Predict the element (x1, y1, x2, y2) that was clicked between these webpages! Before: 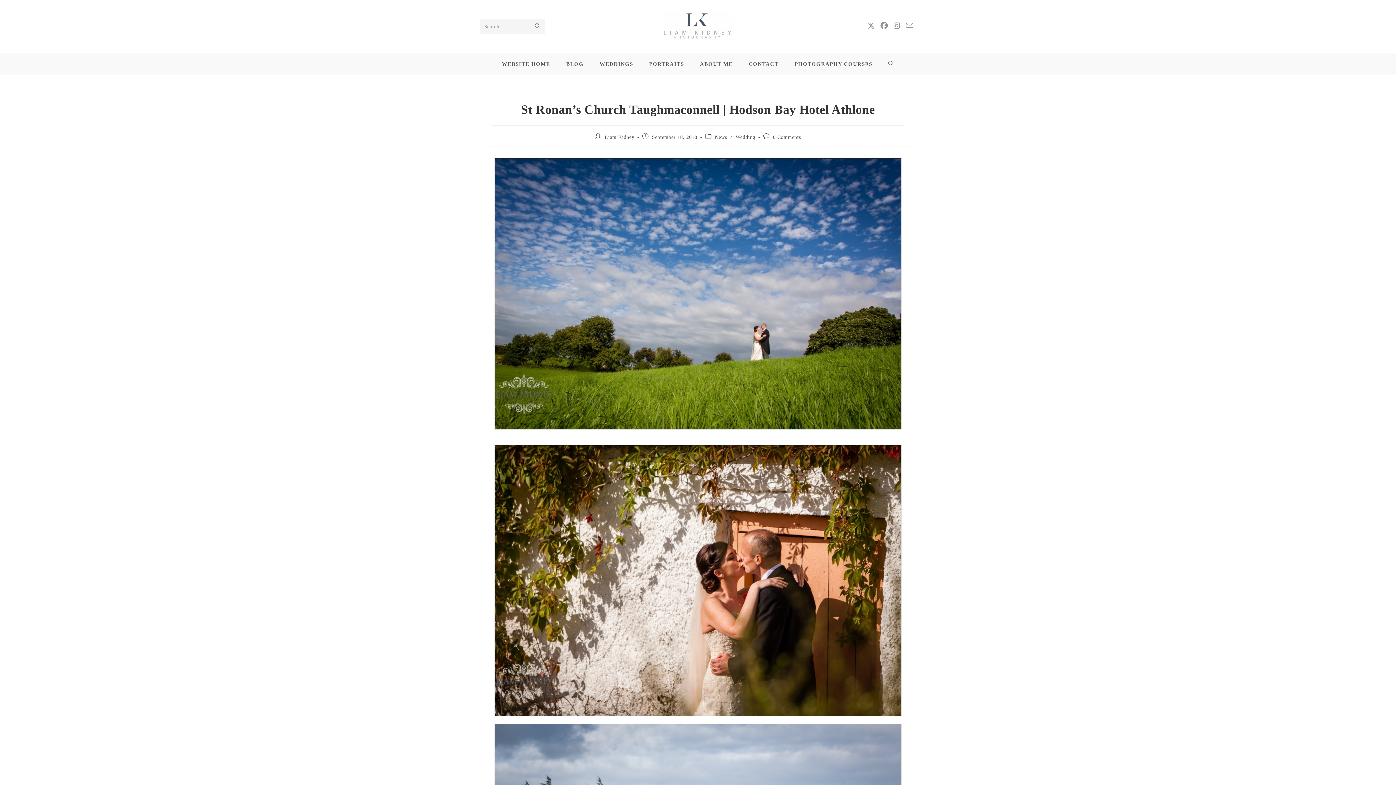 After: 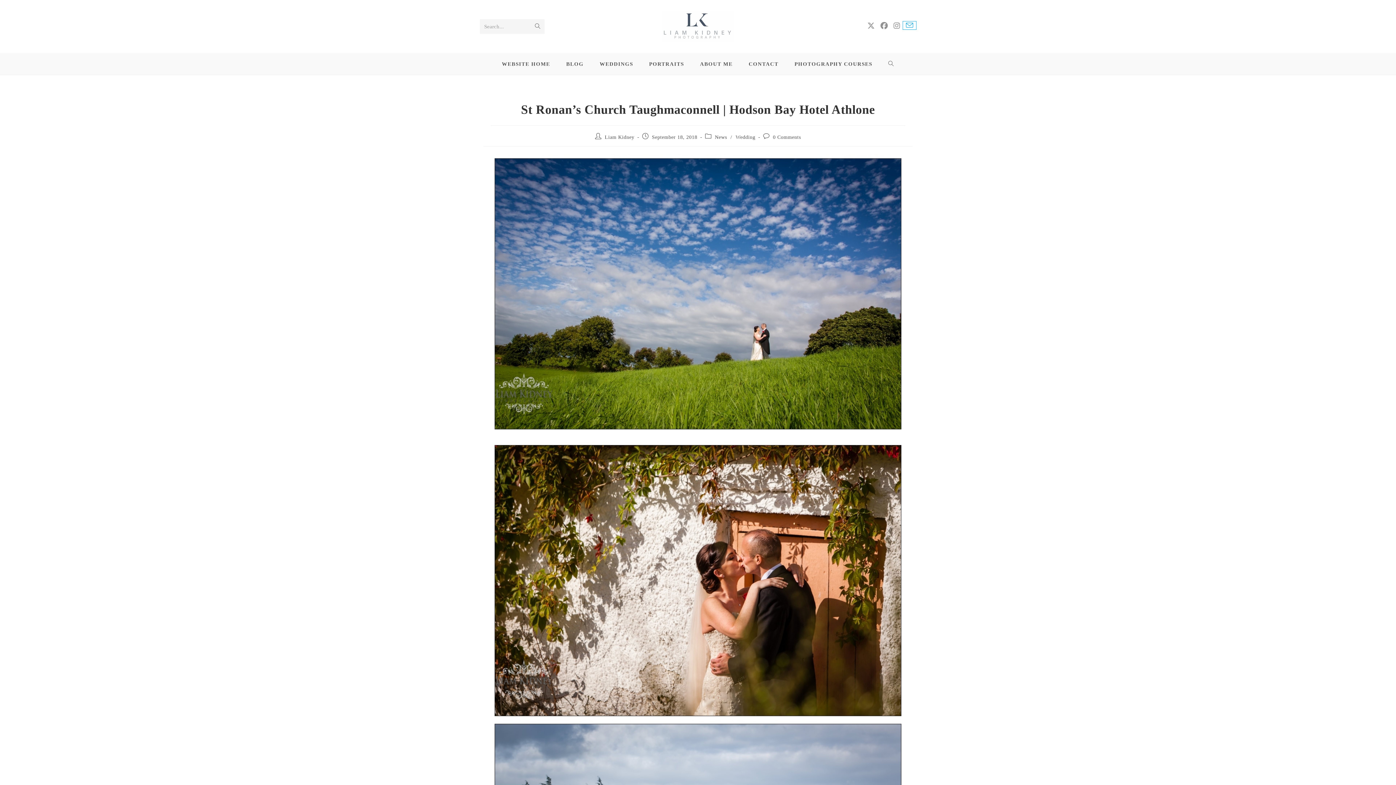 Action: bbox: (903, 21, 916, 29) label: Send email (opens in your application)